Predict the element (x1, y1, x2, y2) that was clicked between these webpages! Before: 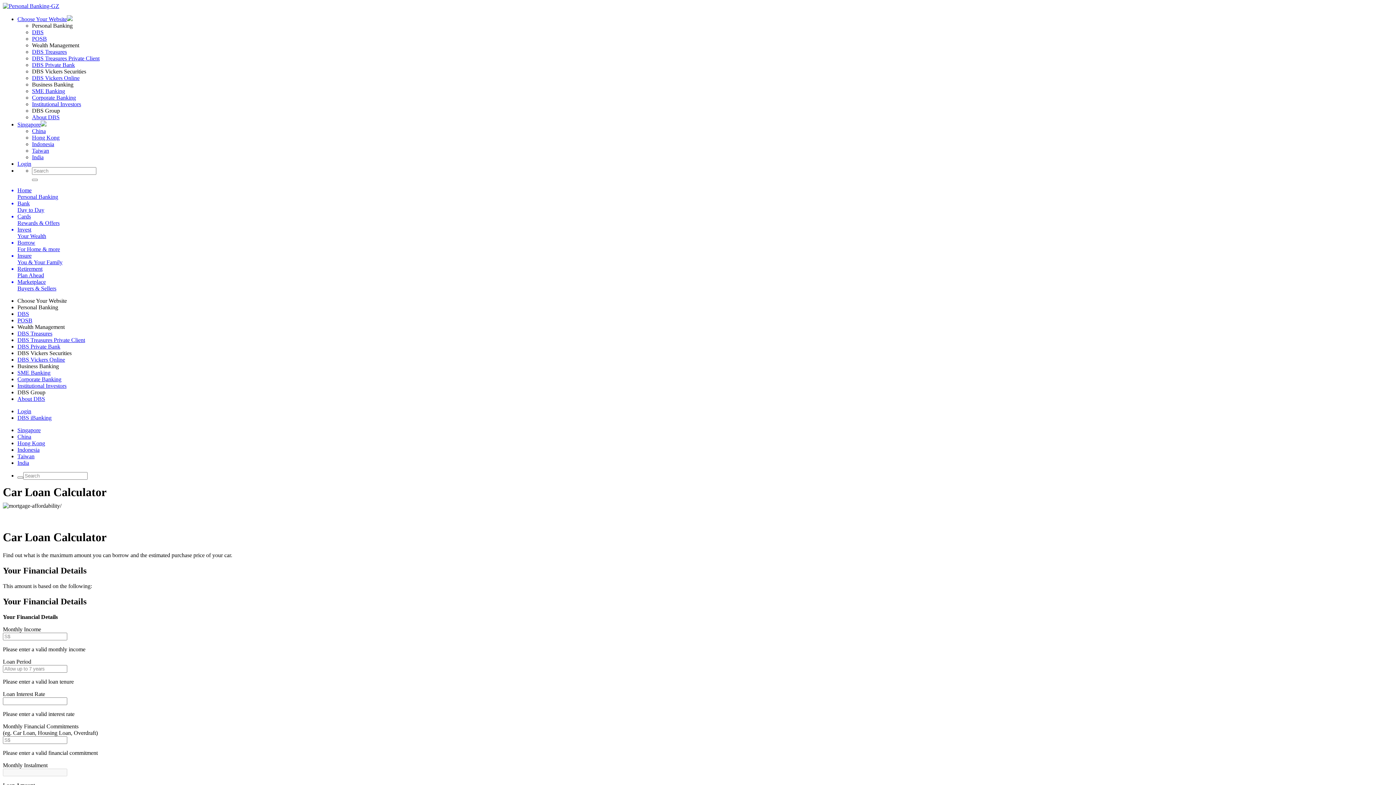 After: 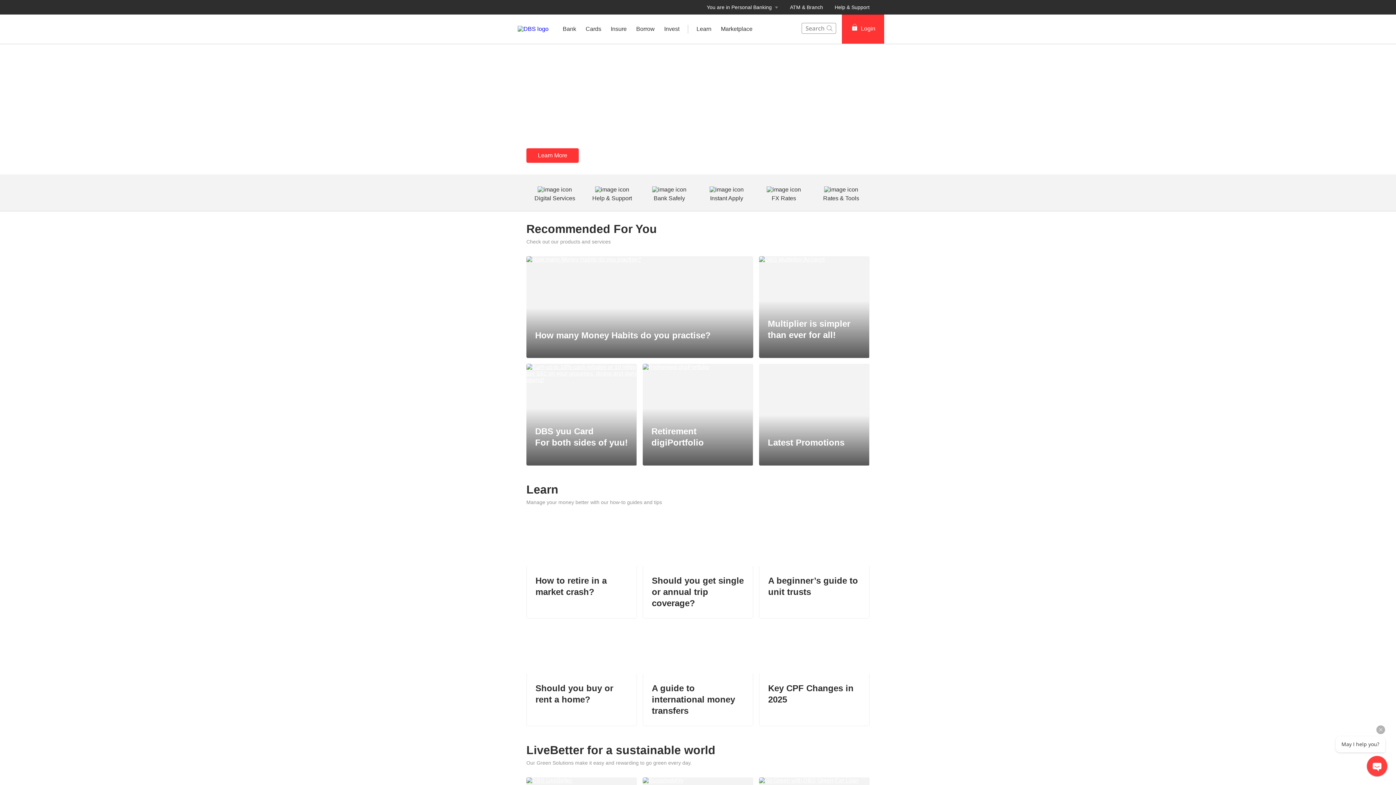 Action: bbox: (2, 2, 59, 9)